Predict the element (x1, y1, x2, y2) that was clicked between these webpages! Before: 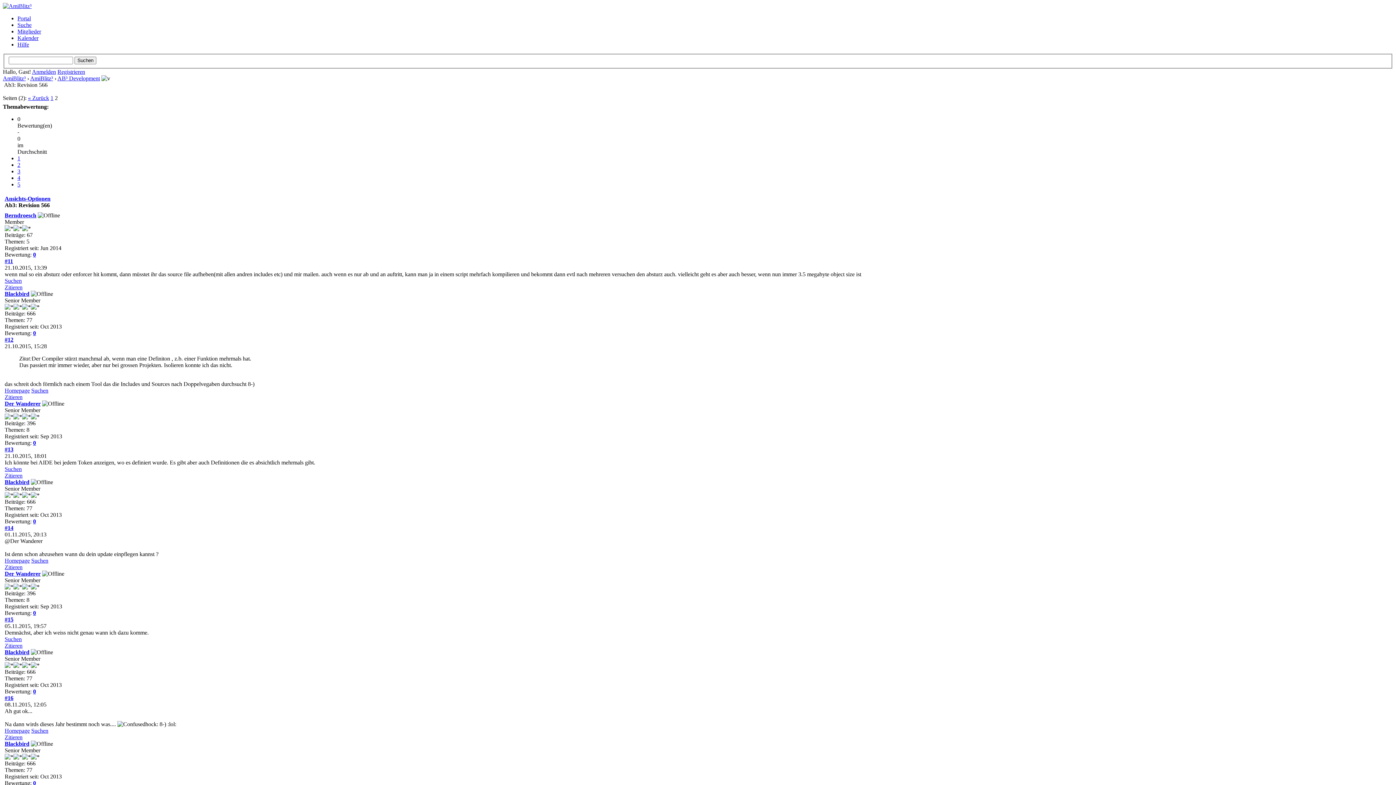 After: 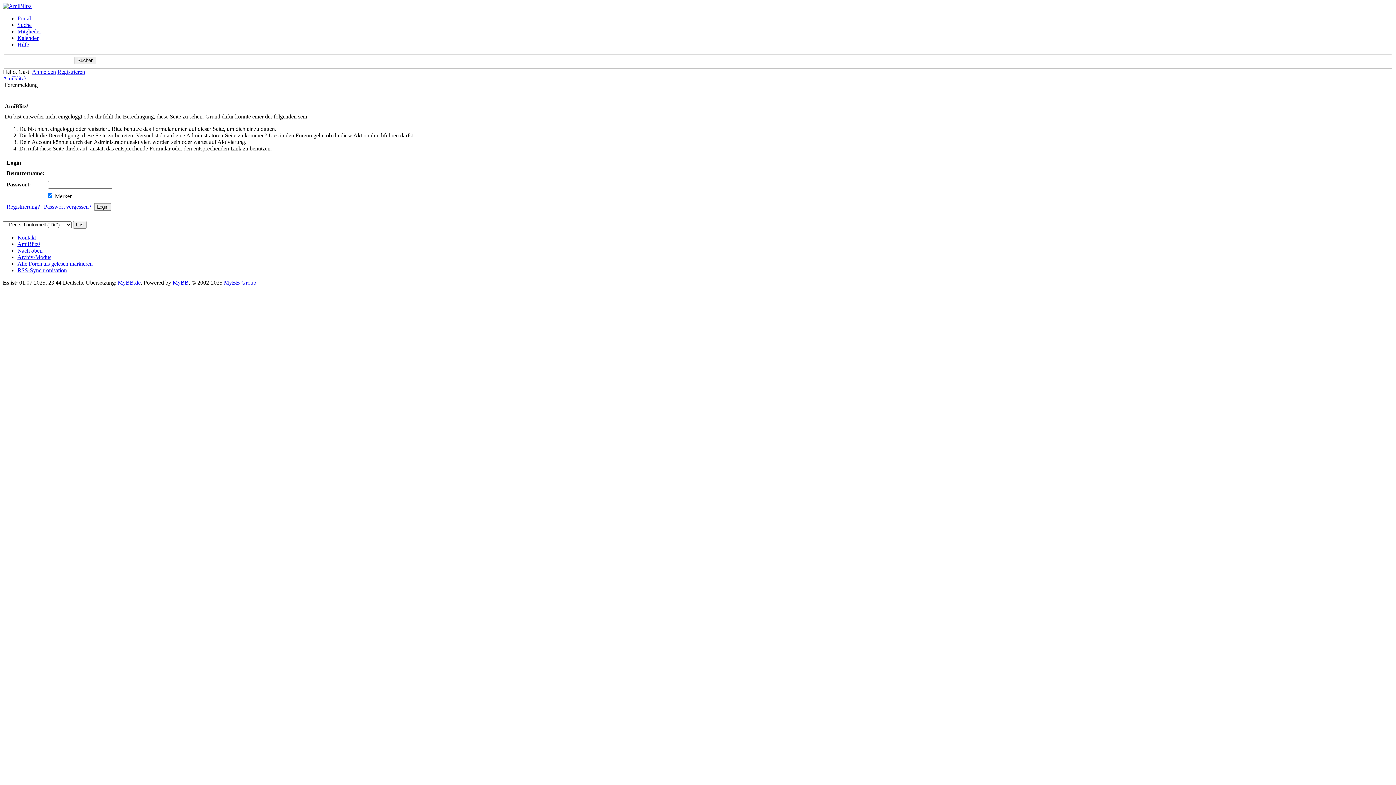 Action: bbox: (4, 564, 22, 570) label: Zitieren